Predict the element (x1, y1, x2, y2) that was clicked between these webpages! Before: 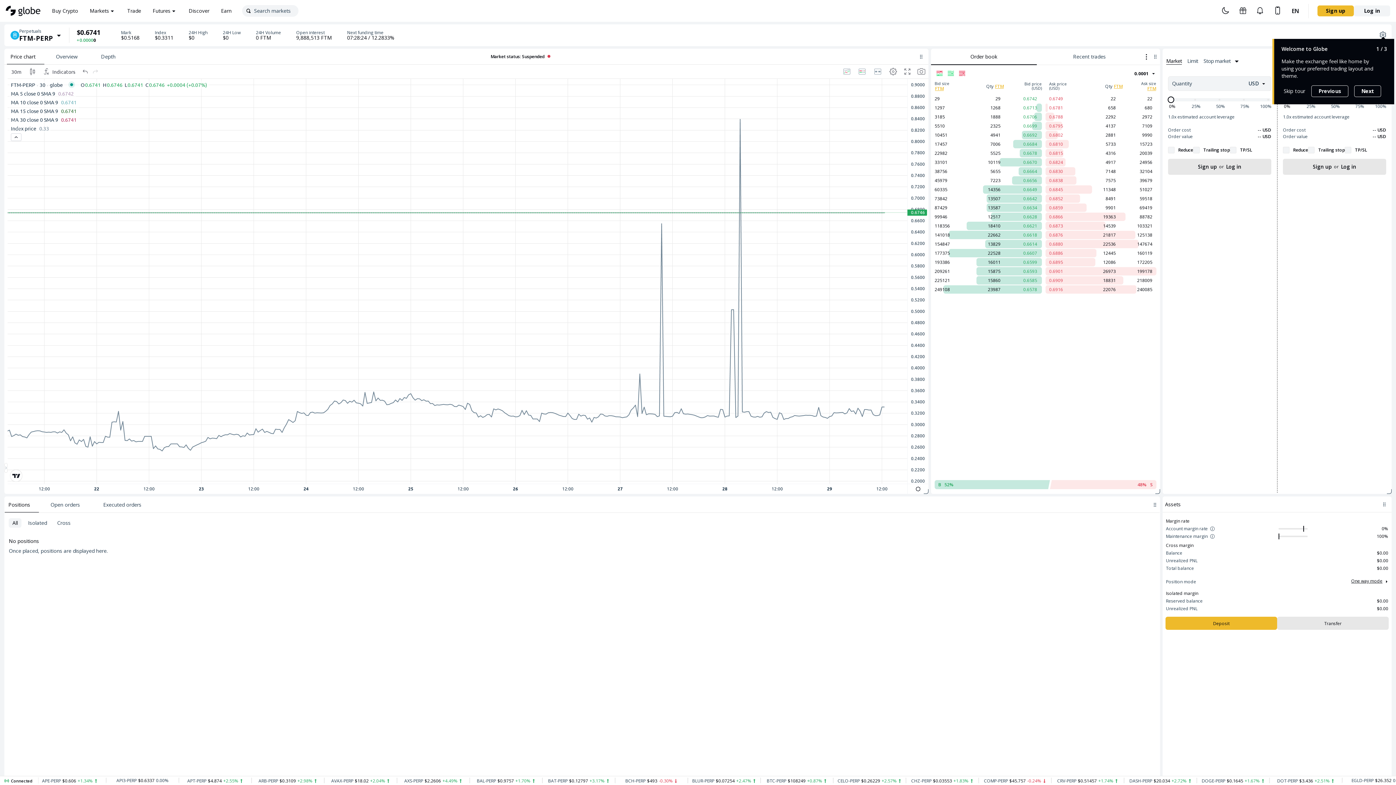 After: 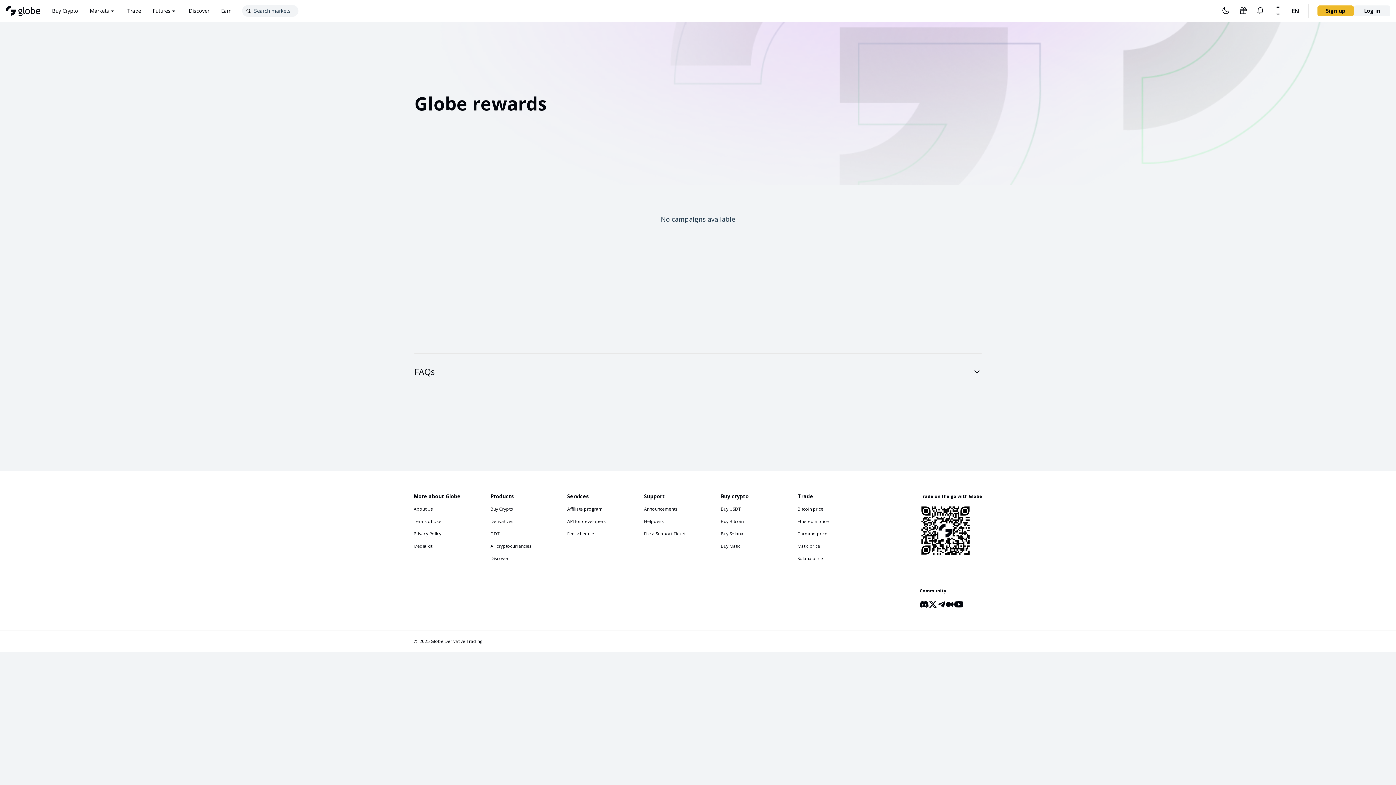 Action: bbox: (1234, 0, 1252, 21)